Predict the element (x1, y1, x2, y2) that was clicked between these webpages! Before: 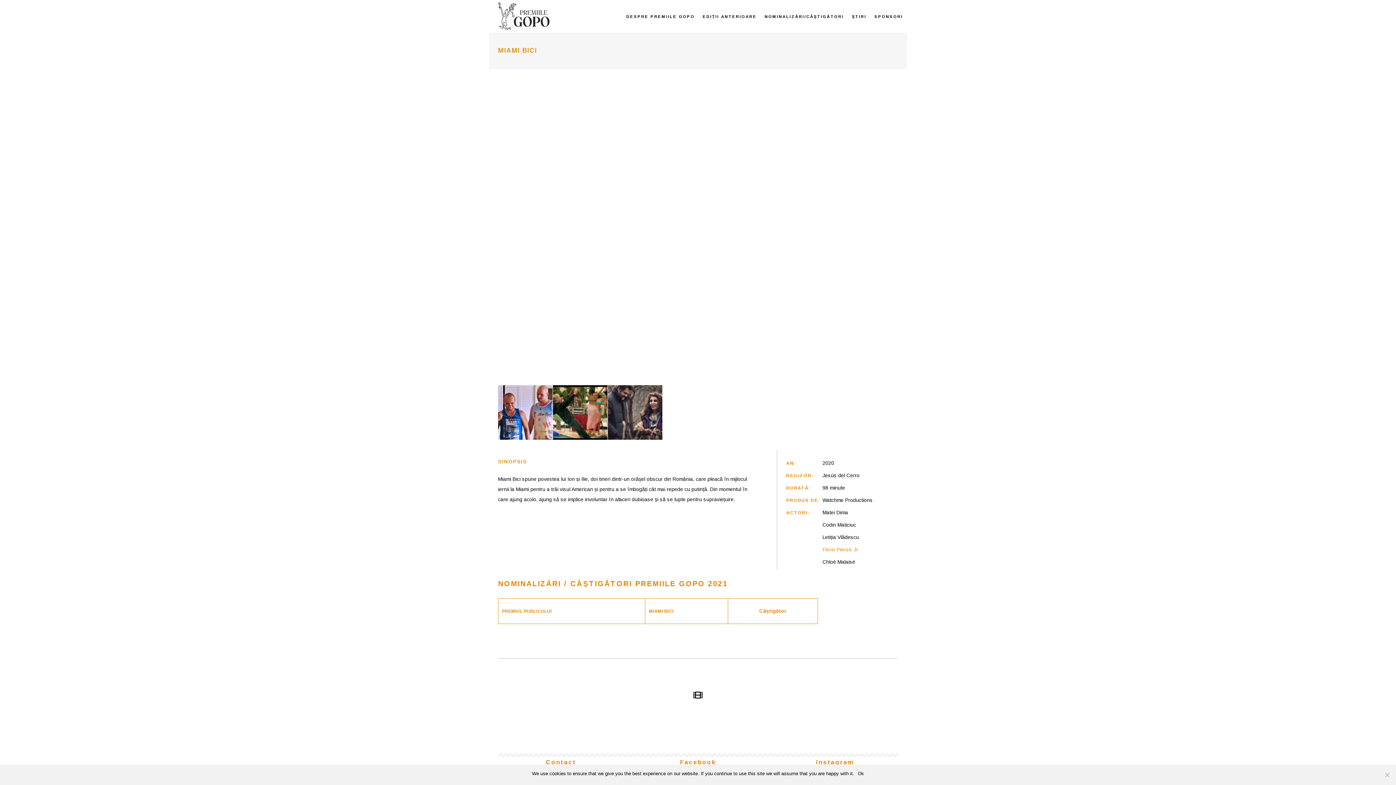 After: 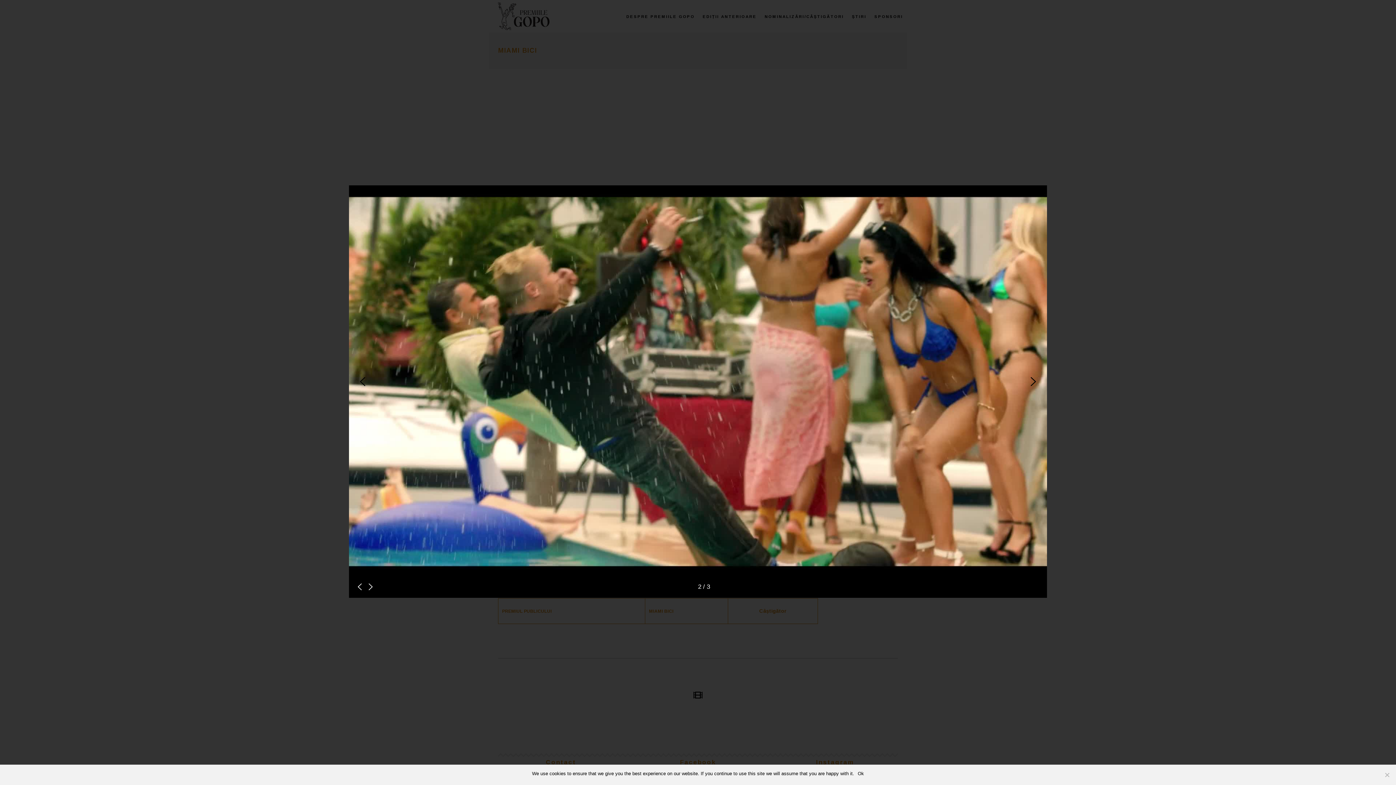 Action: bbox: (553, 434, 607, 441)